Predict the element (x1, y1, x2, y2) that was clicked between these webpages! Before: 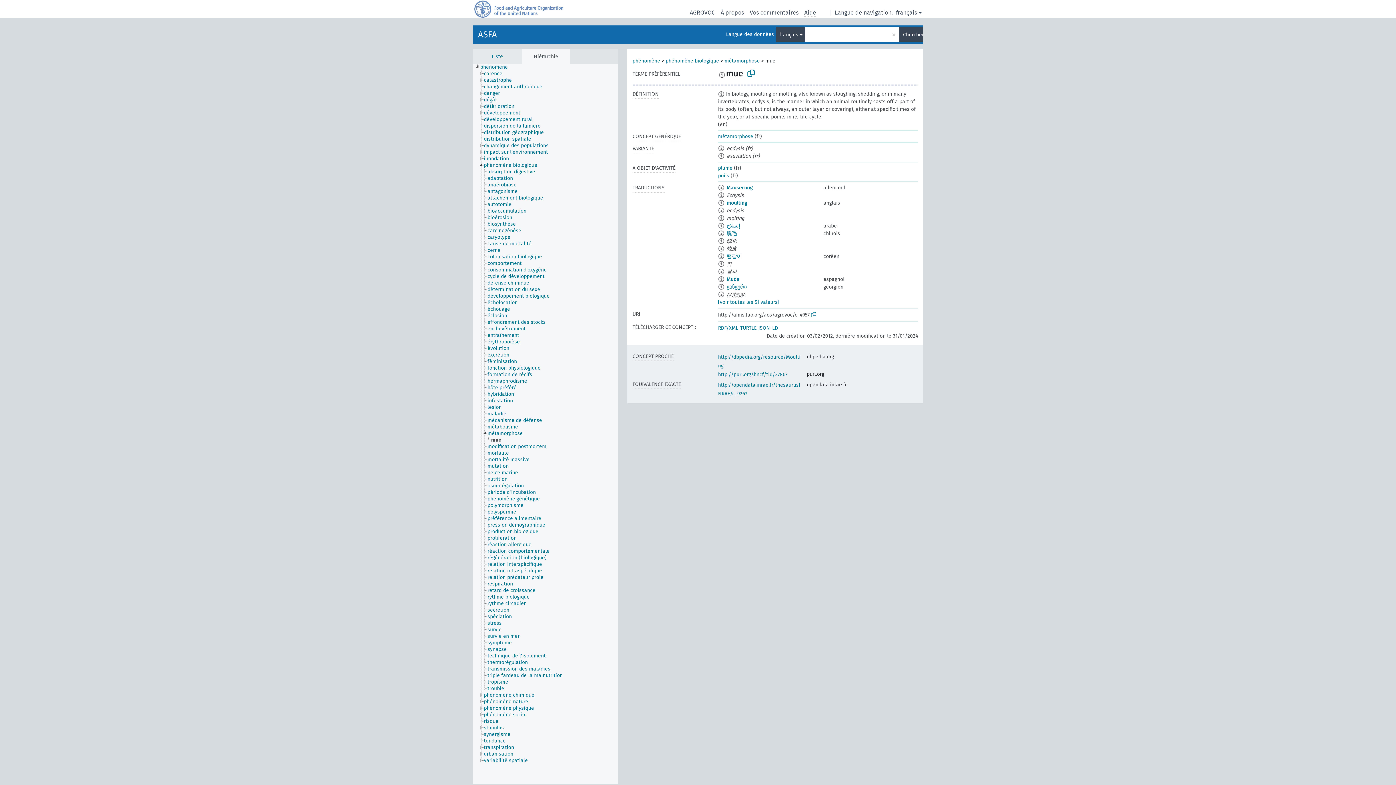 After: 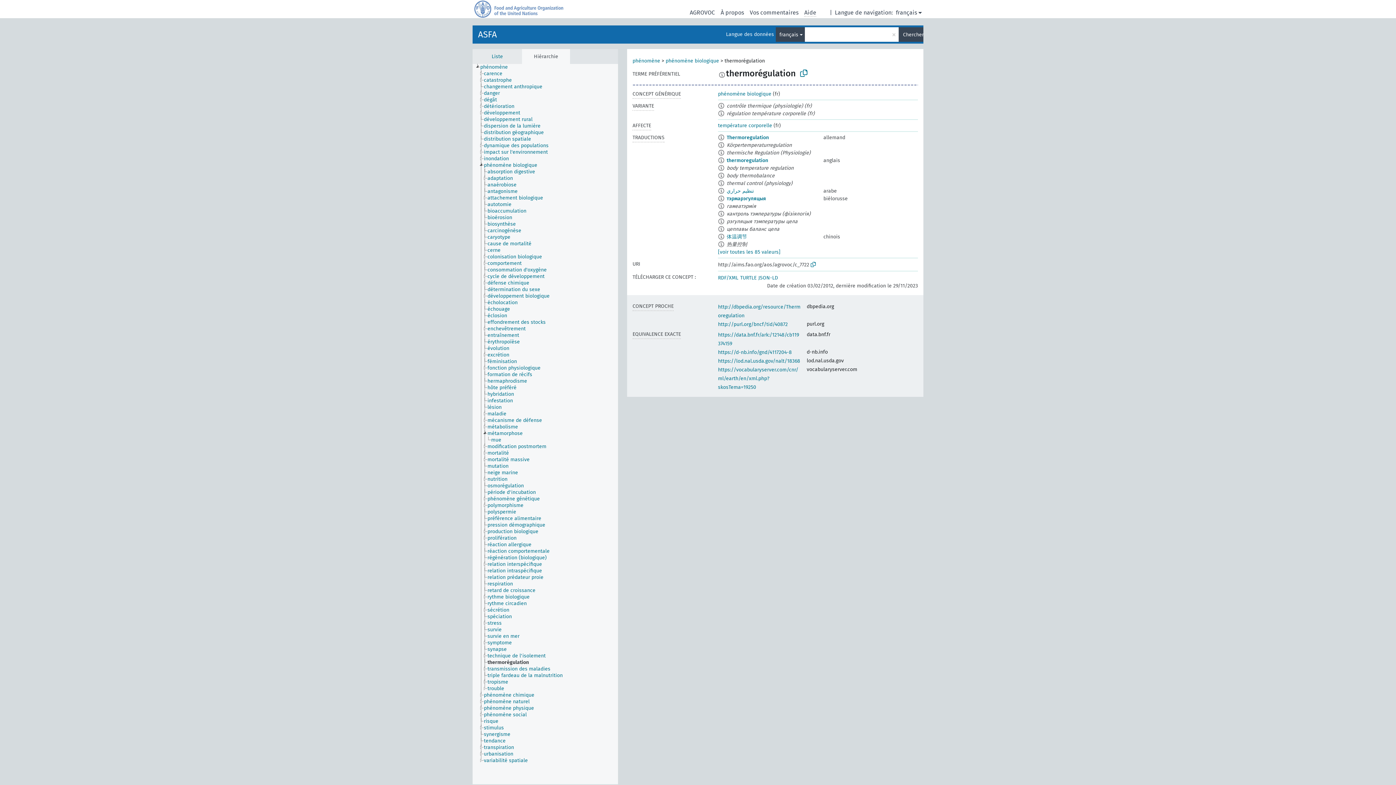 Action: bbox: (487, 659, 534, 666) label: thermorégulation